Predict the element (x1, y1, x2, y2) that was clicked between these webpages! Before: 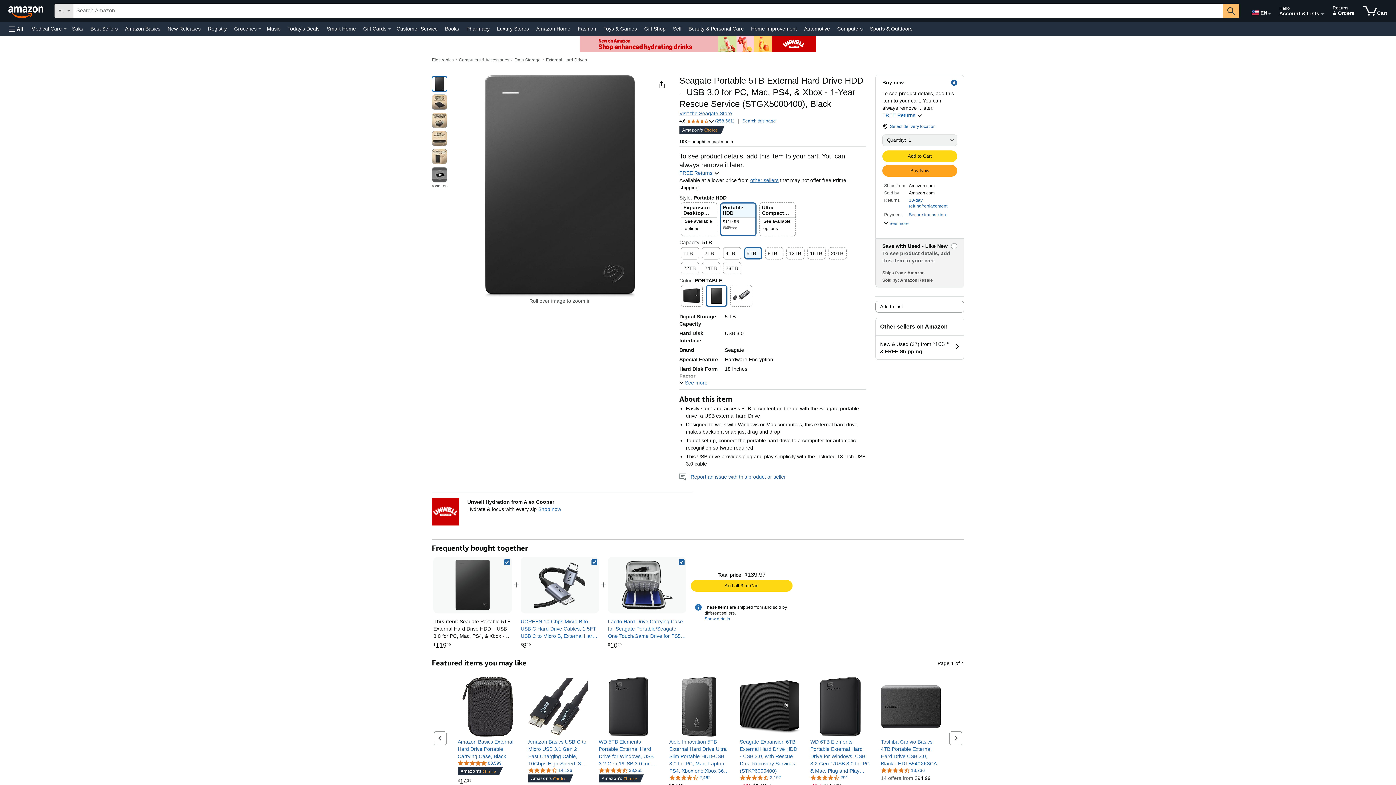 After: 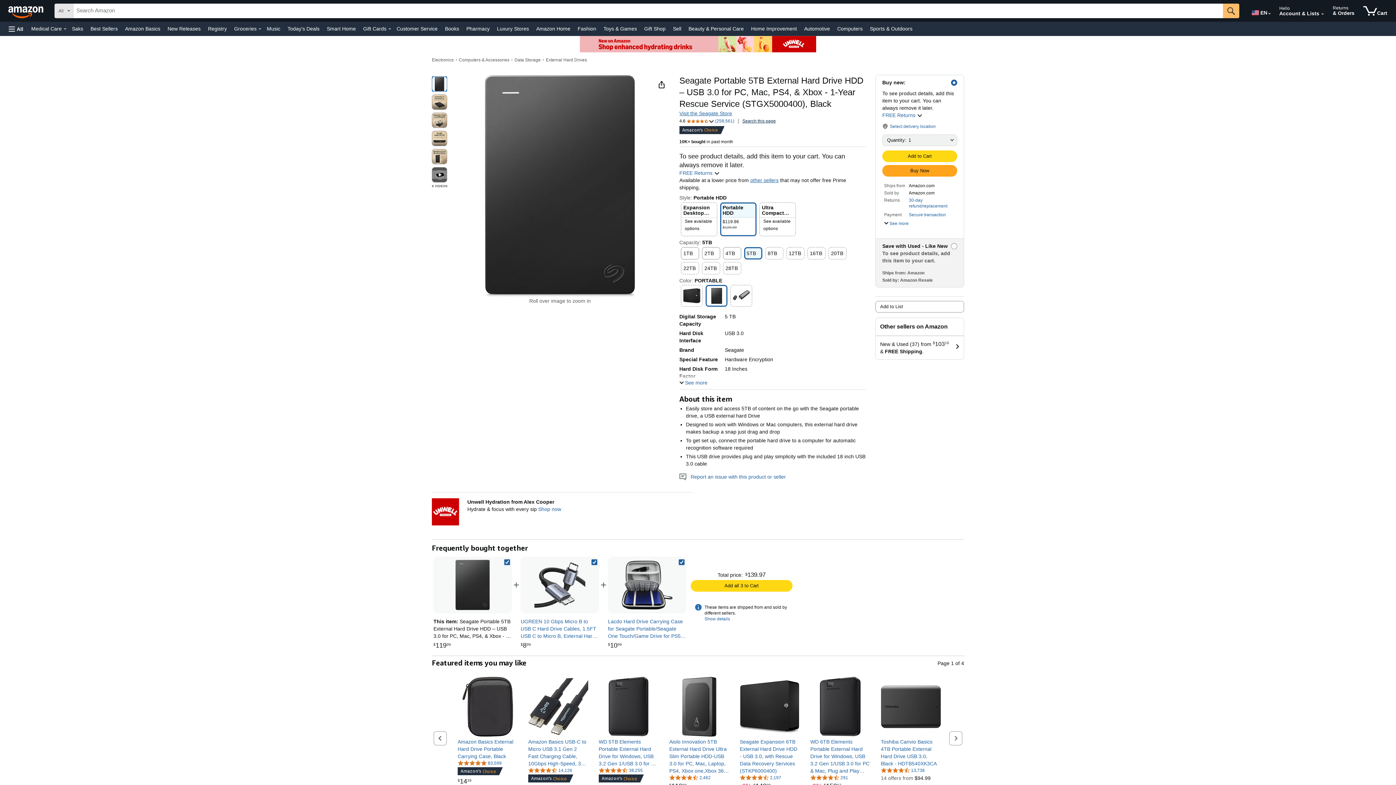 Action: bbox: (742, 117, 776, 124) label: Search this page